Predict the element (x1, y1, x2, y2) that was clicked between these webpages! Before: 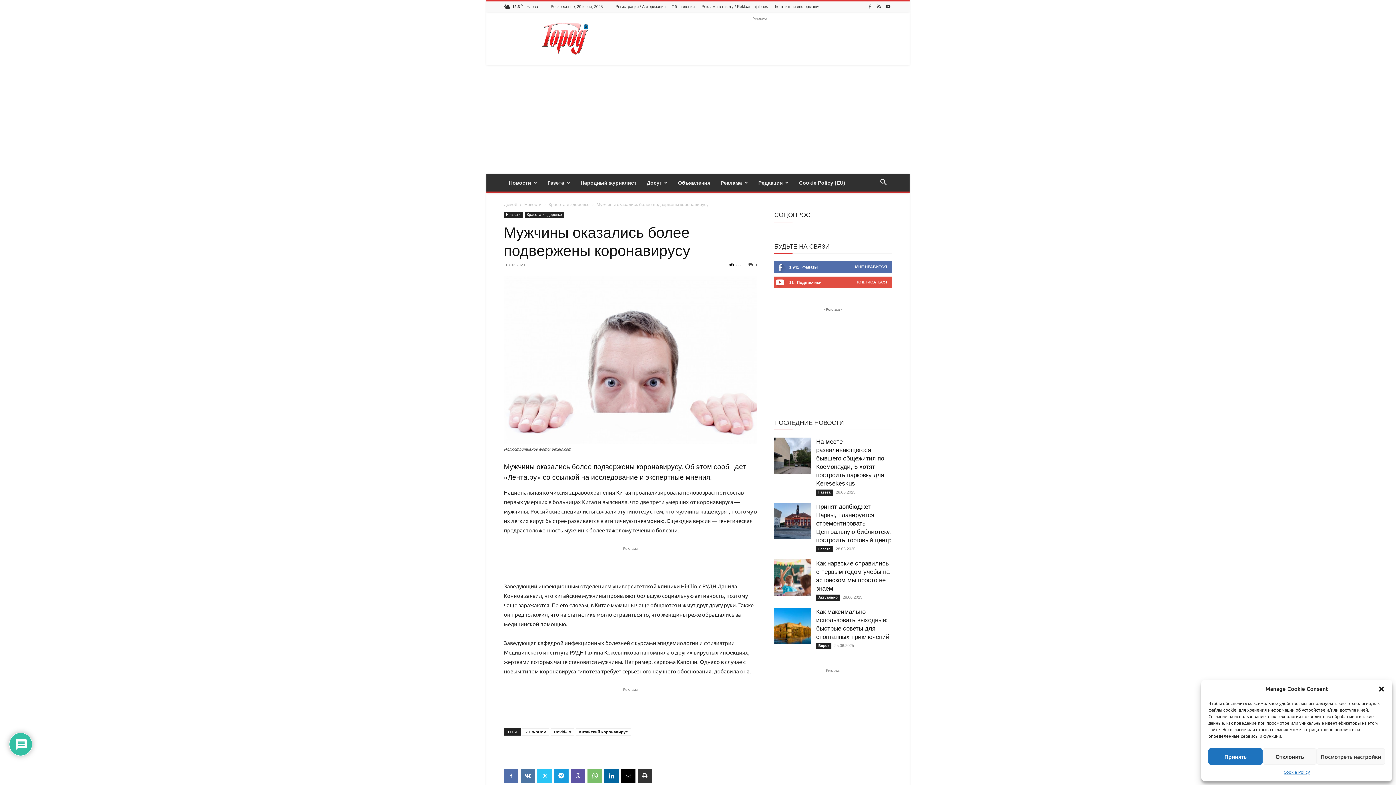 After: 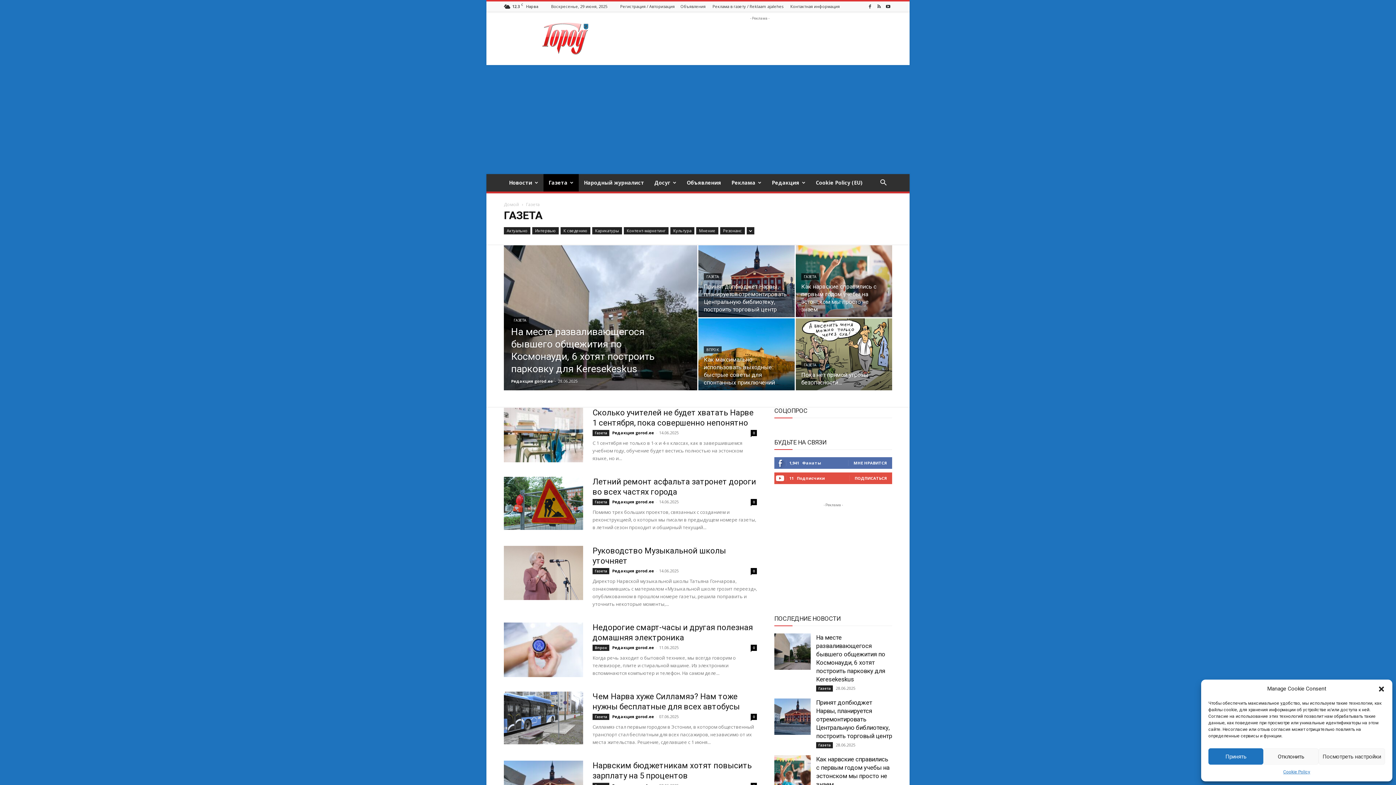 Action: label: Газета bbox: (816, 546, 833, 552)